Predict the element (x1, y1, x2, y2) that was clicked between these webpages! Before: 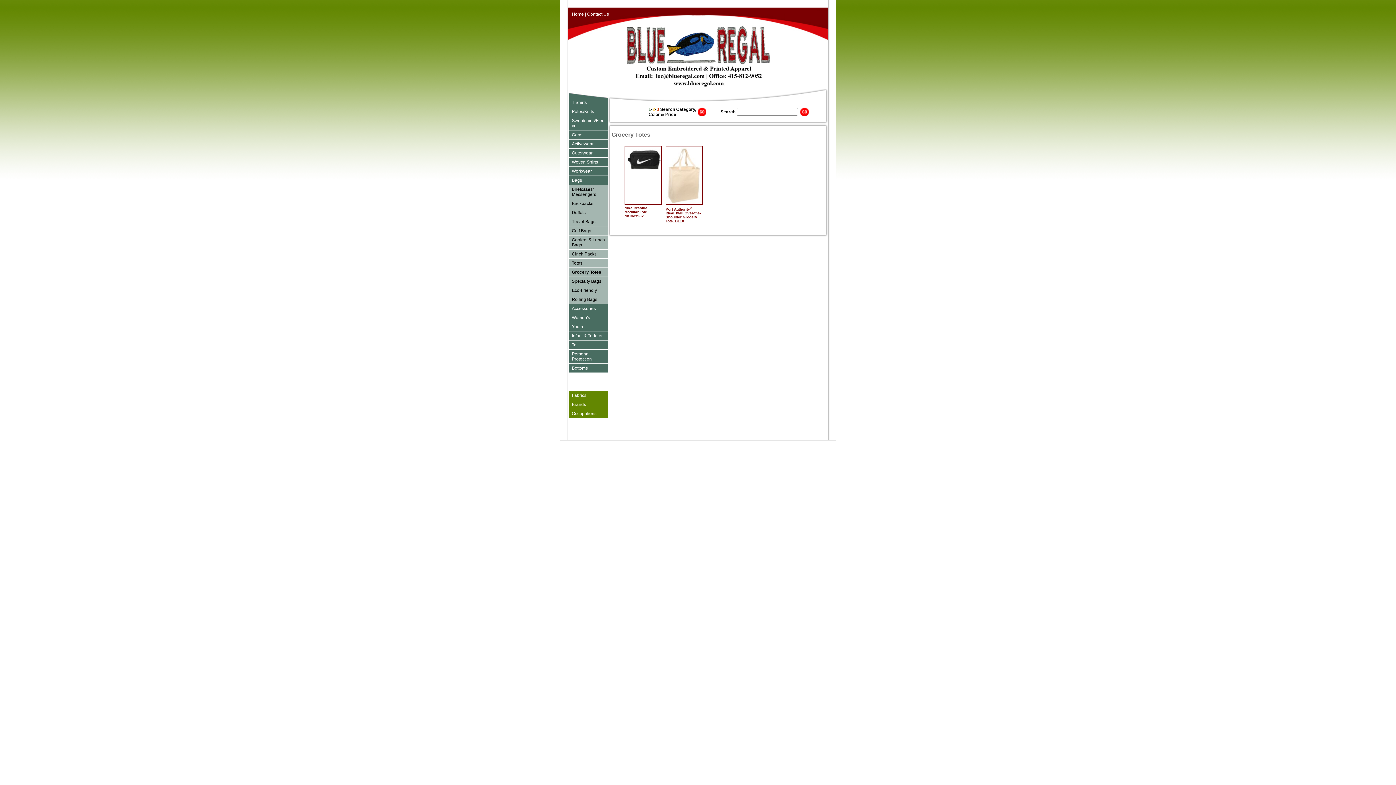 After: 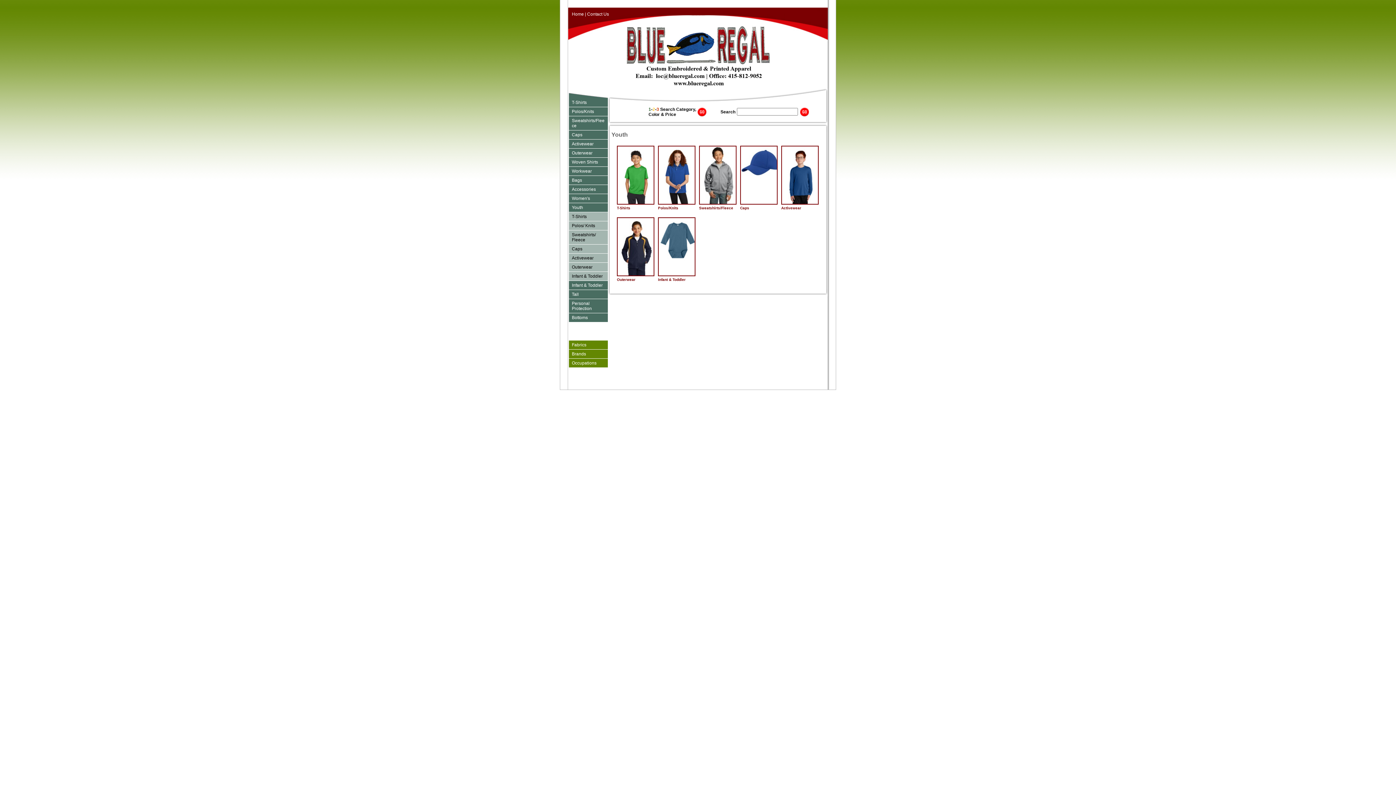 Action: bbox: (569, 322, 608, 331) label: Youth